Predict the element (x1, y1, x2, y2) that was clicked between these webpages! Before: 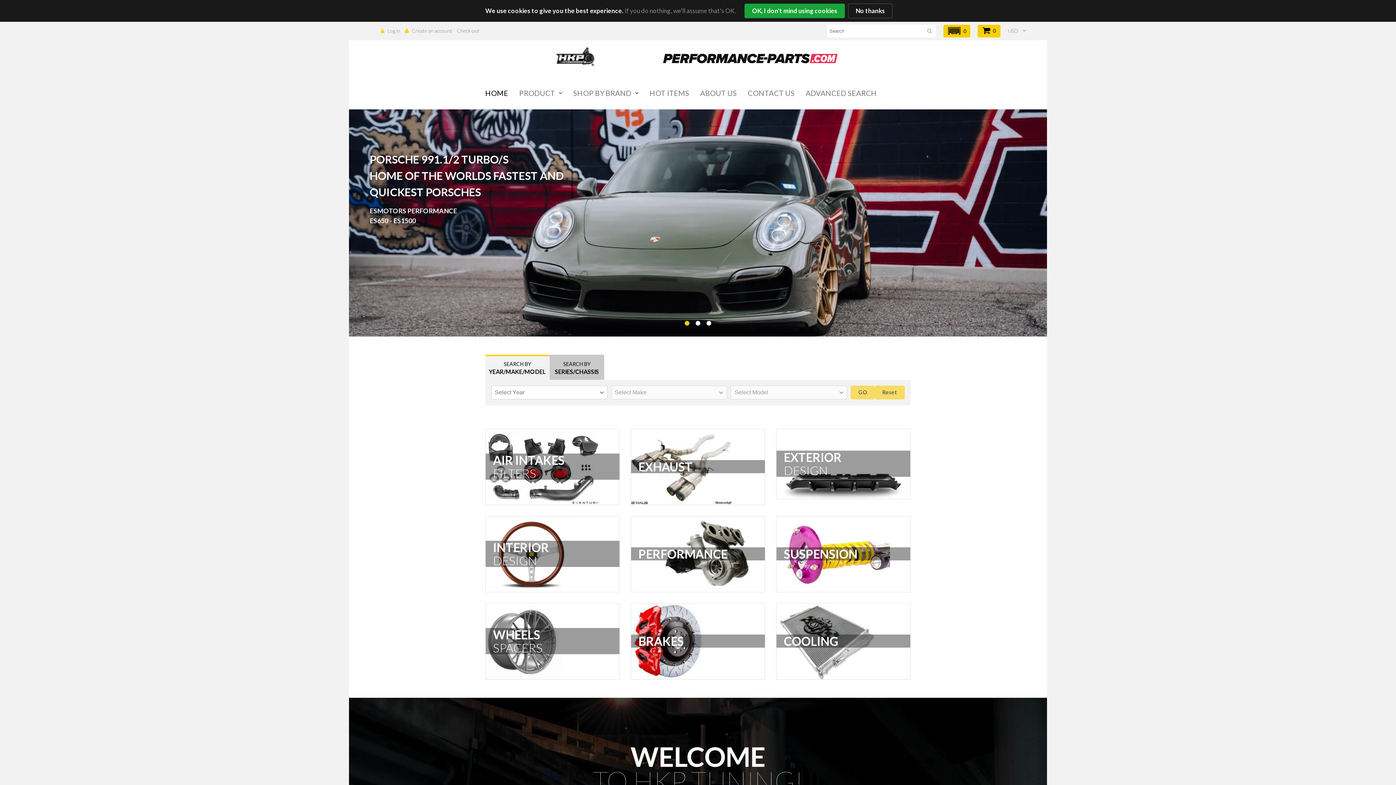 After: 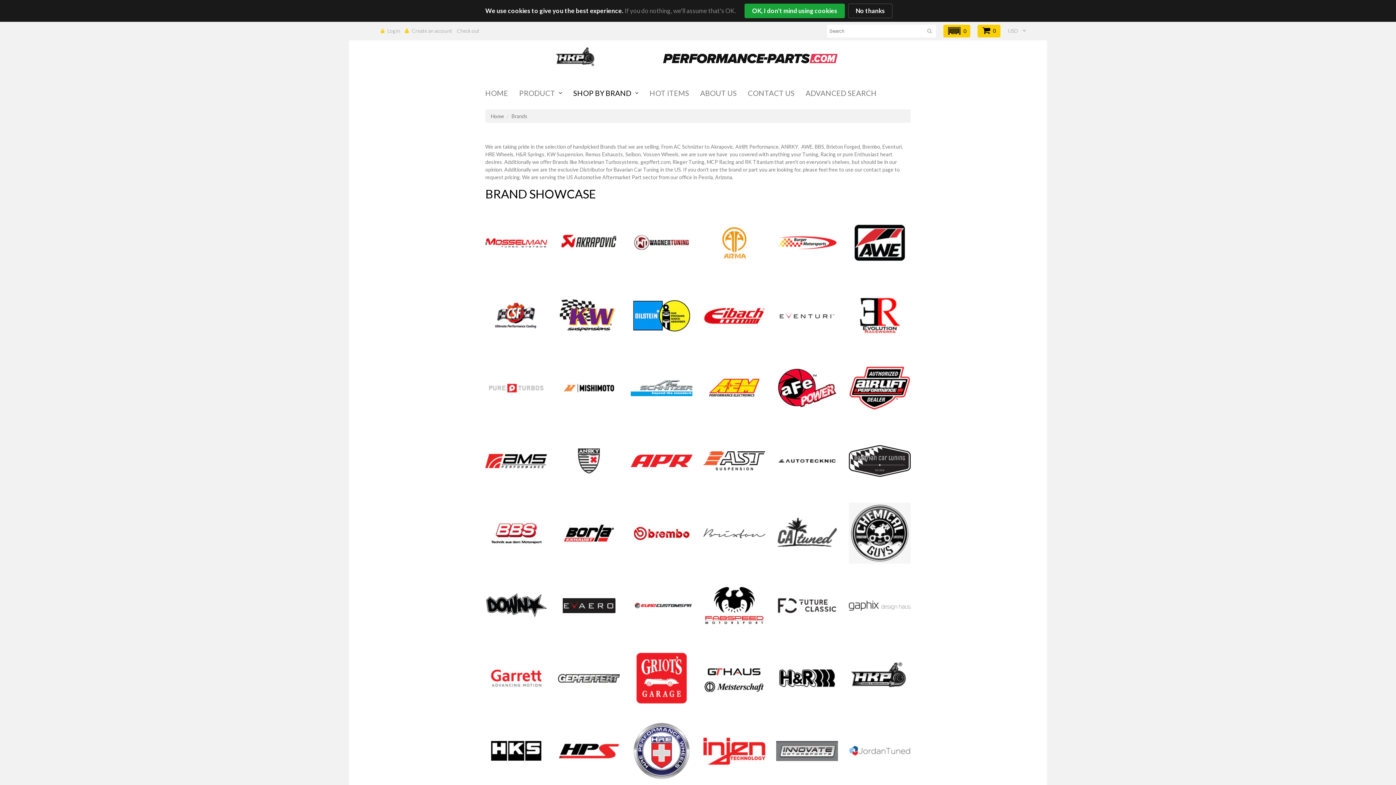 Action: label: SHOP BY BRAND bbox: (573, 87, 631, 98)